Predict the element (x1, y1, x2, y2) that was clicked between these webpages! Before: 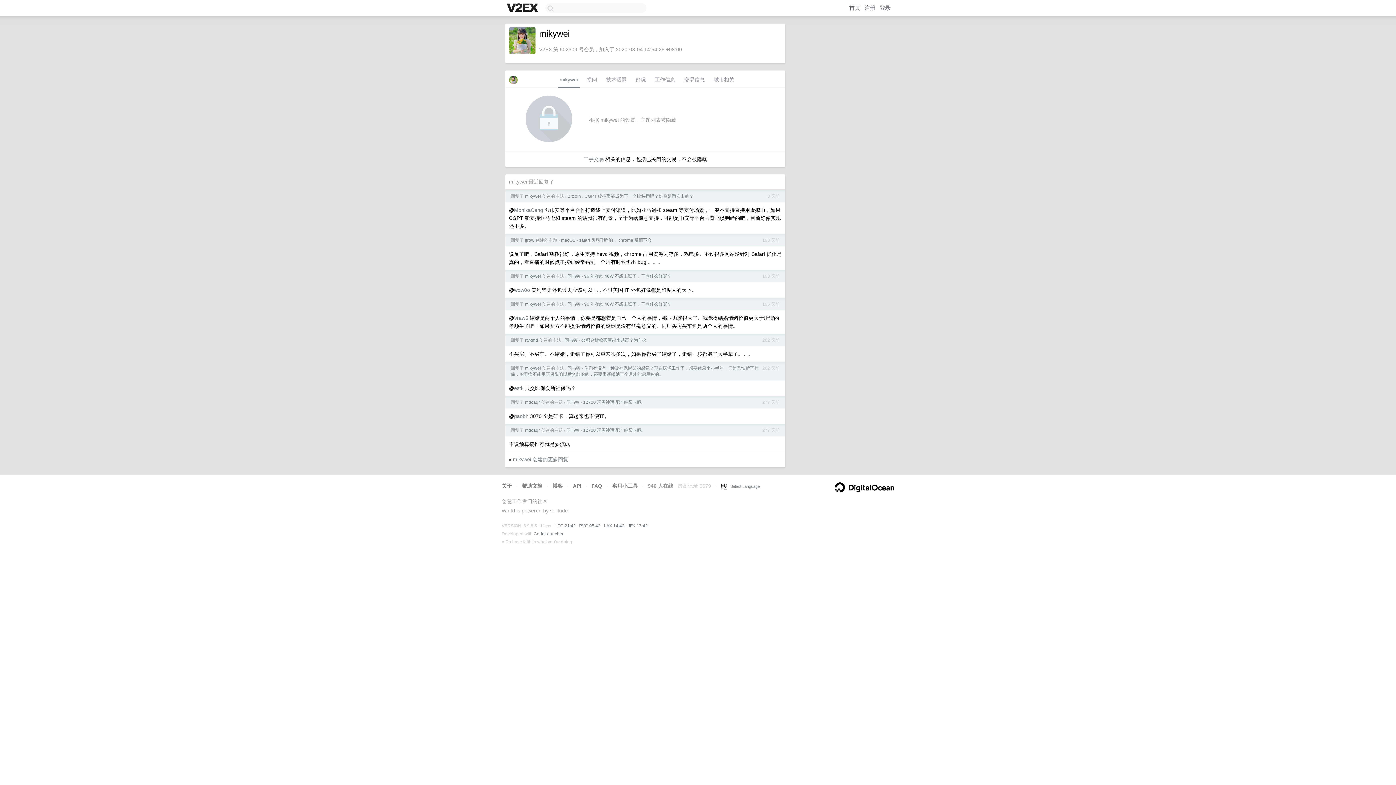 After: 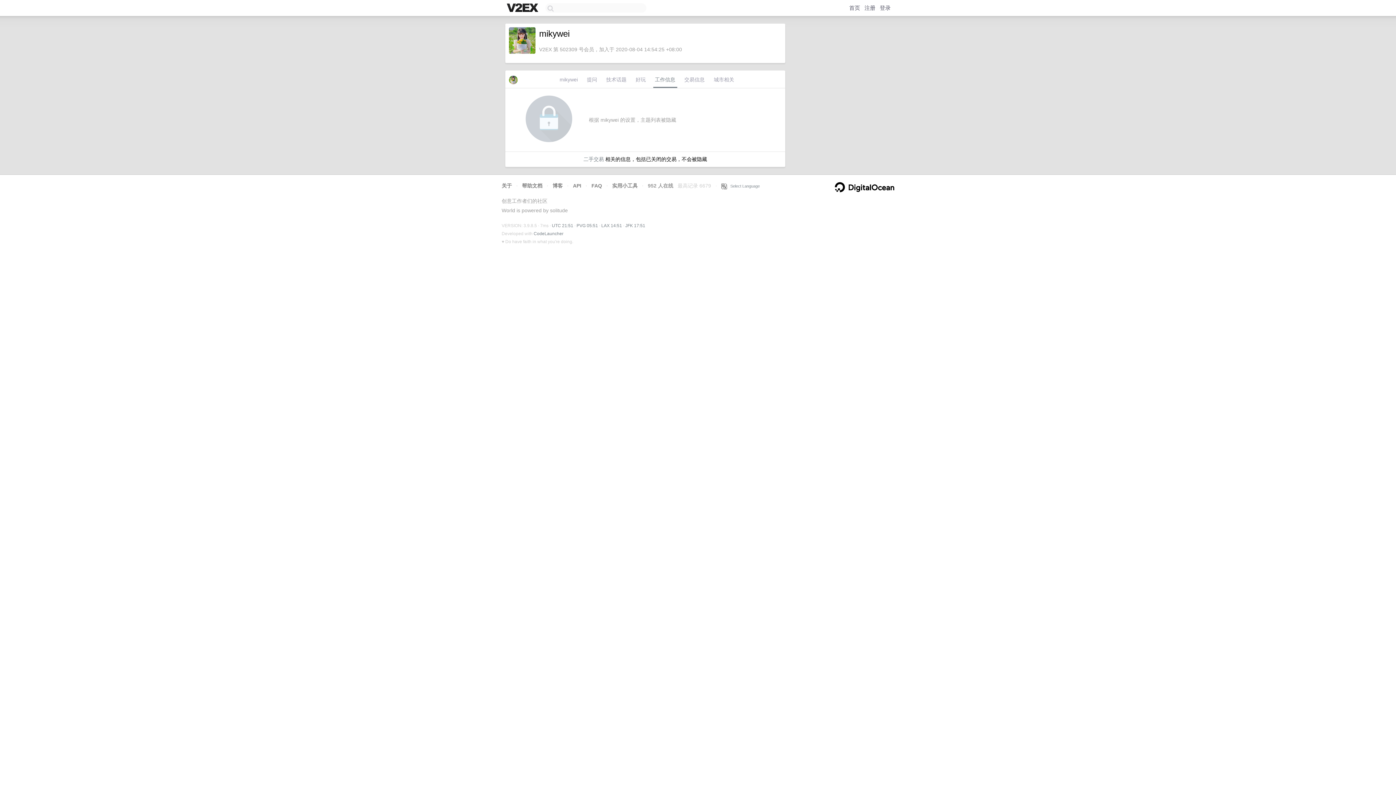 Action: bbox: (653, 74, 677, 88) label: 工作信息